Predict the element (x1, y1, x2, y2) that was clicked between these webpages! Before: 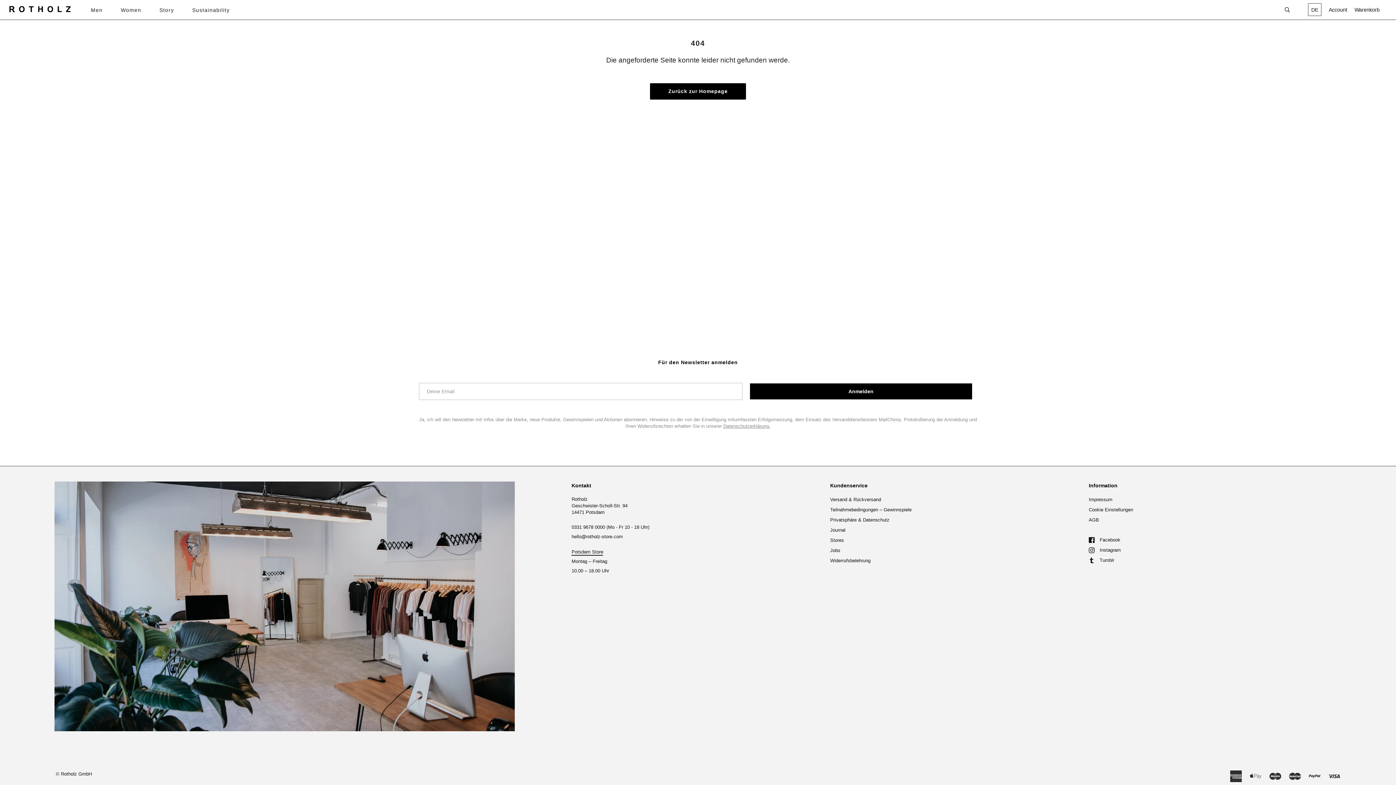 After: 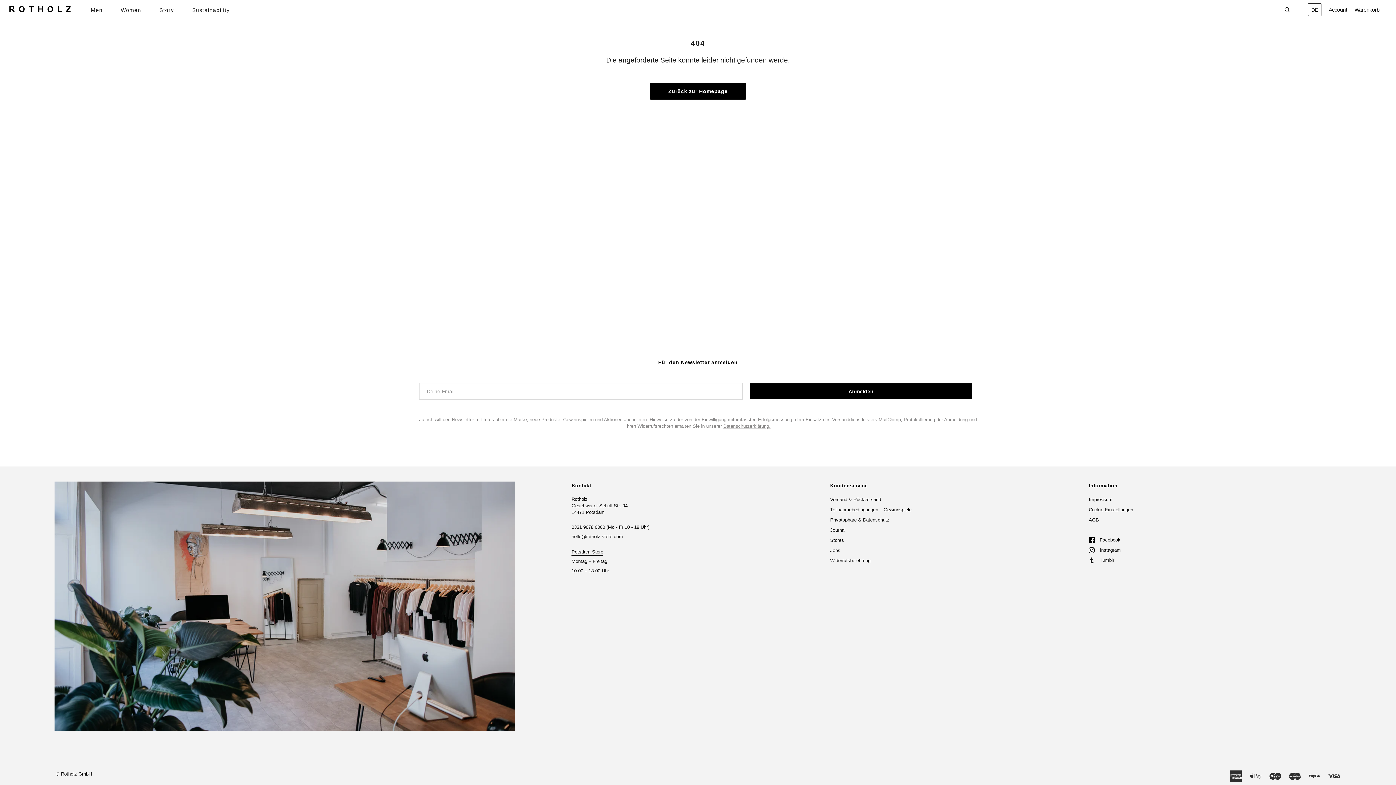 Action: label: Facebook bbox: (1089, 537, 1120, 542)